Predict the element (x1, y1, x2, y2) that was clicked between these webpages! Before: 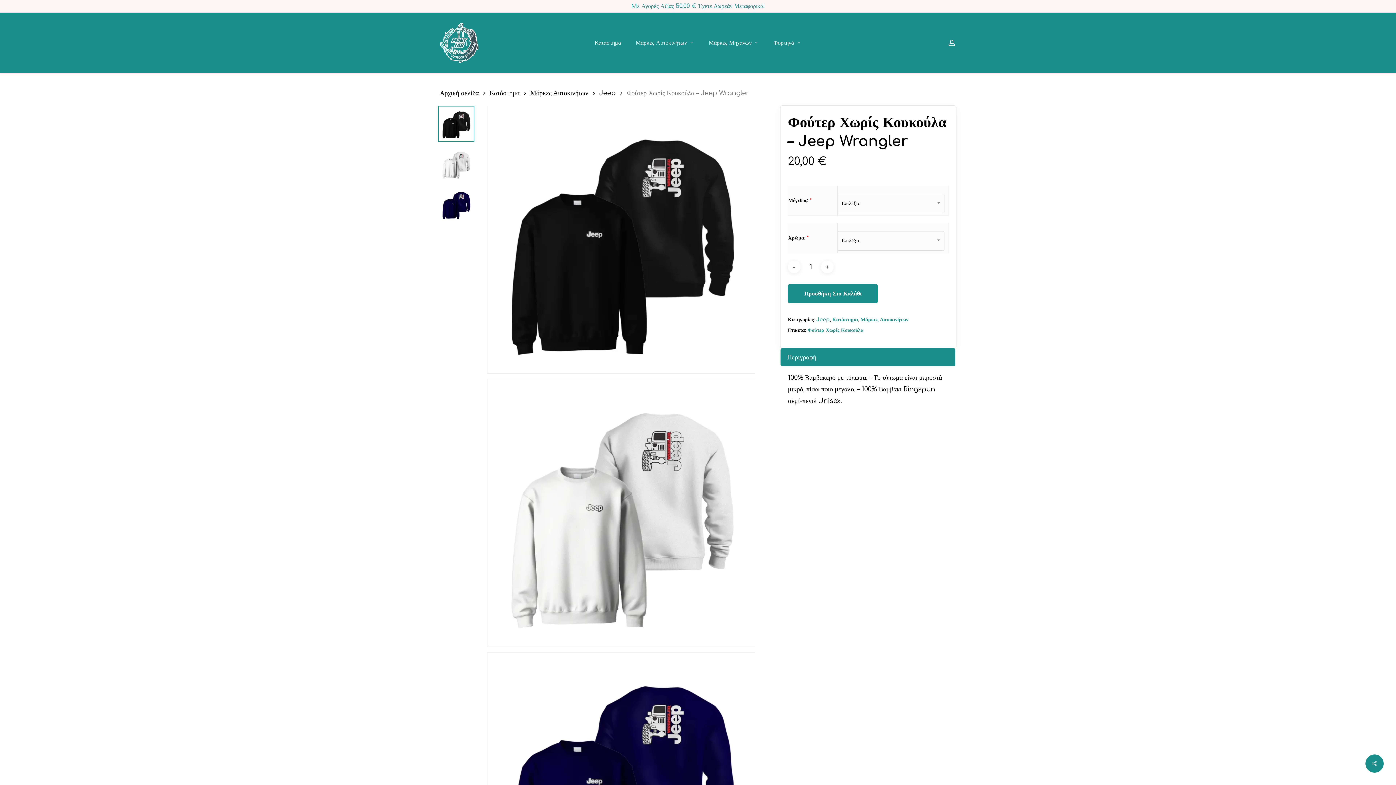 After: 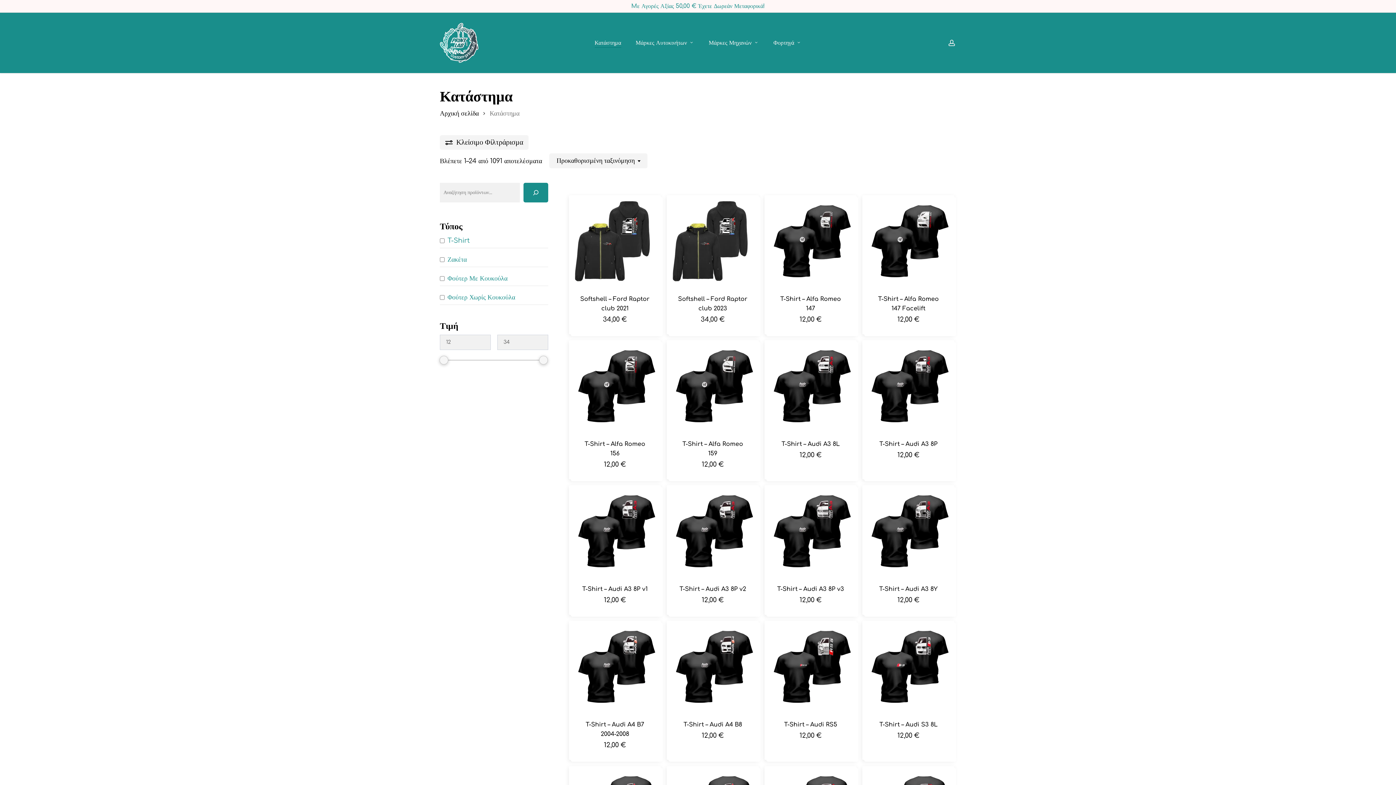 Action: label: Κατάστημα bbox: (489, 89, 519, 97)